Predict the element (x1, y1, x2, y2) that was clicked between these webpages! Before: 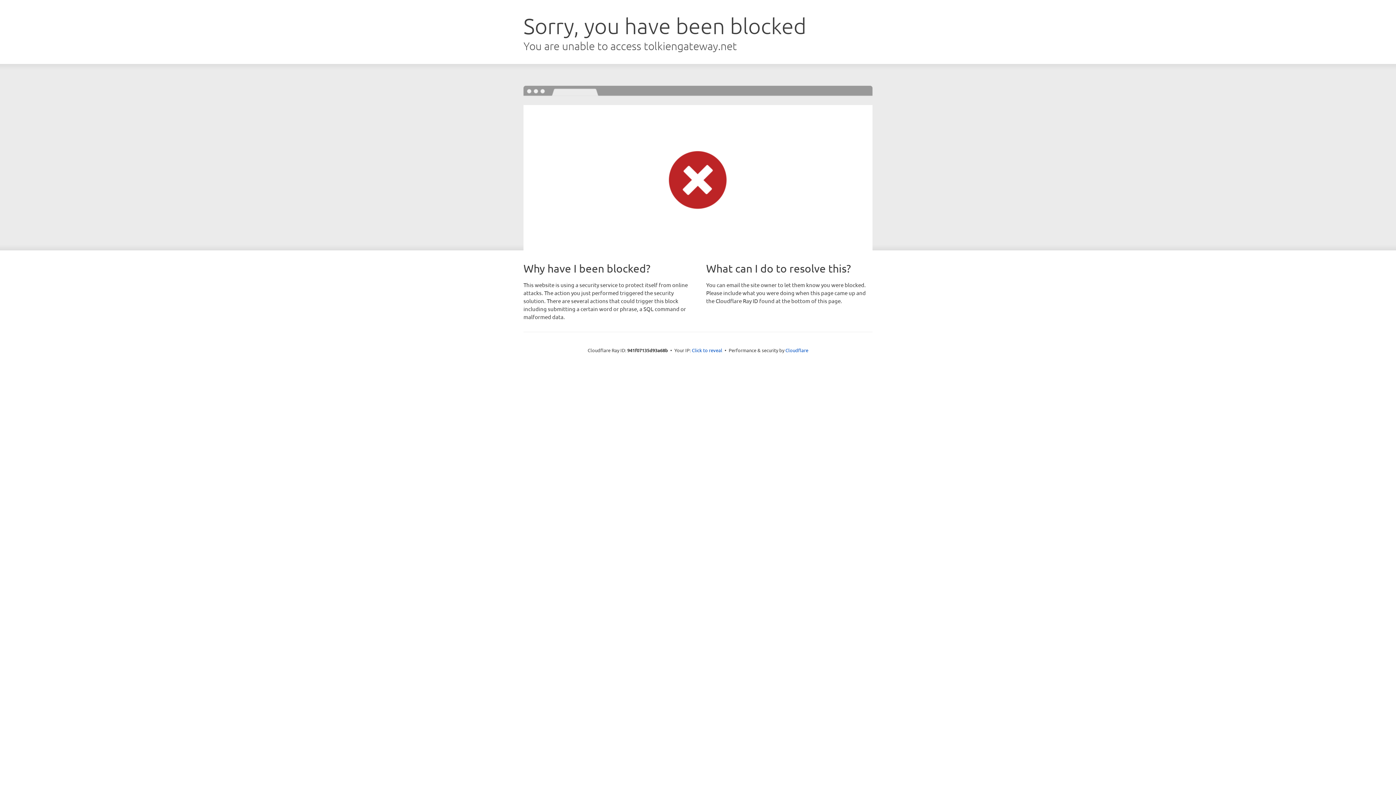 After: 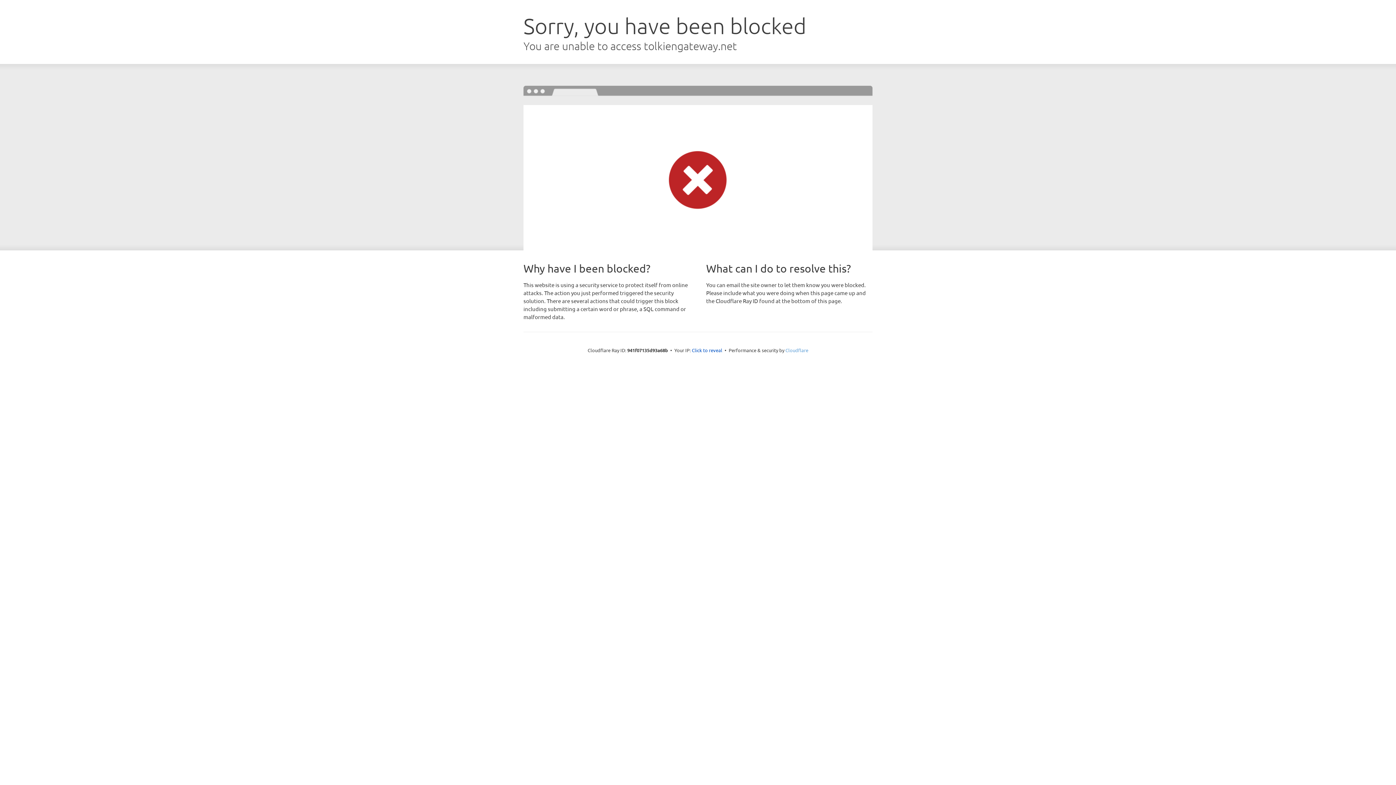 Action: label: Cloudflare bbox: (785, 347, 808, 353)